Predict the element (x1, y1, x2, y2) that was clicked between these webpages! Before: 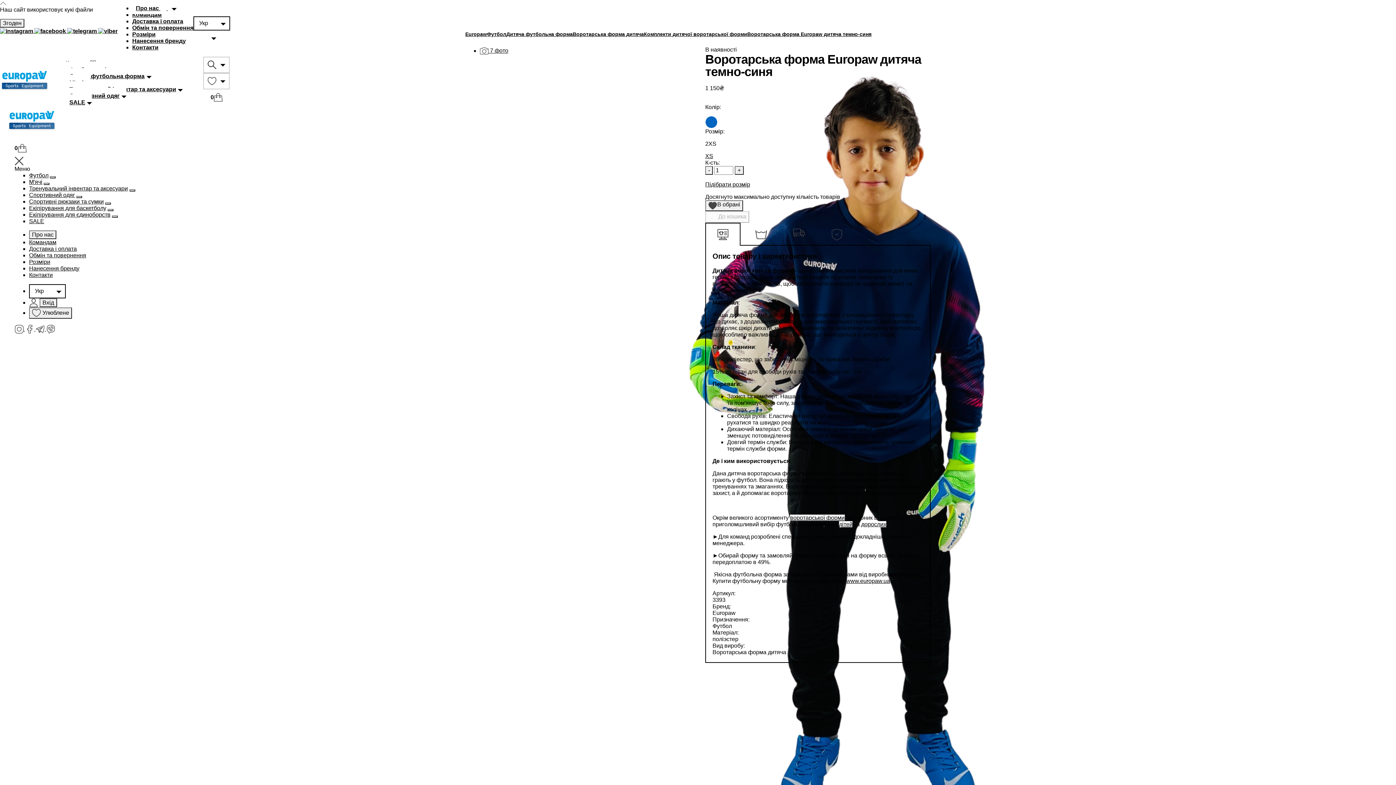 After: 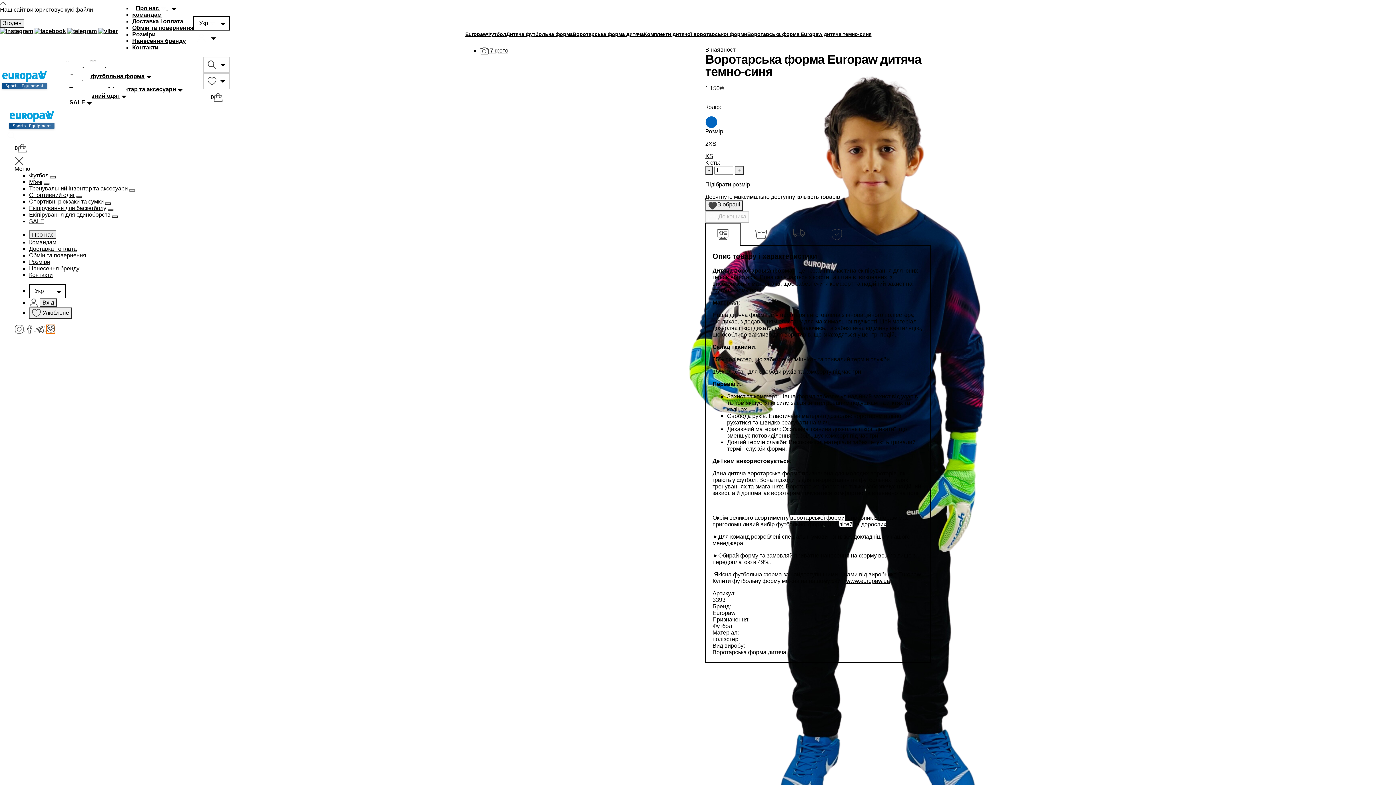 Action: bbox: (46, 325, 55, 331)